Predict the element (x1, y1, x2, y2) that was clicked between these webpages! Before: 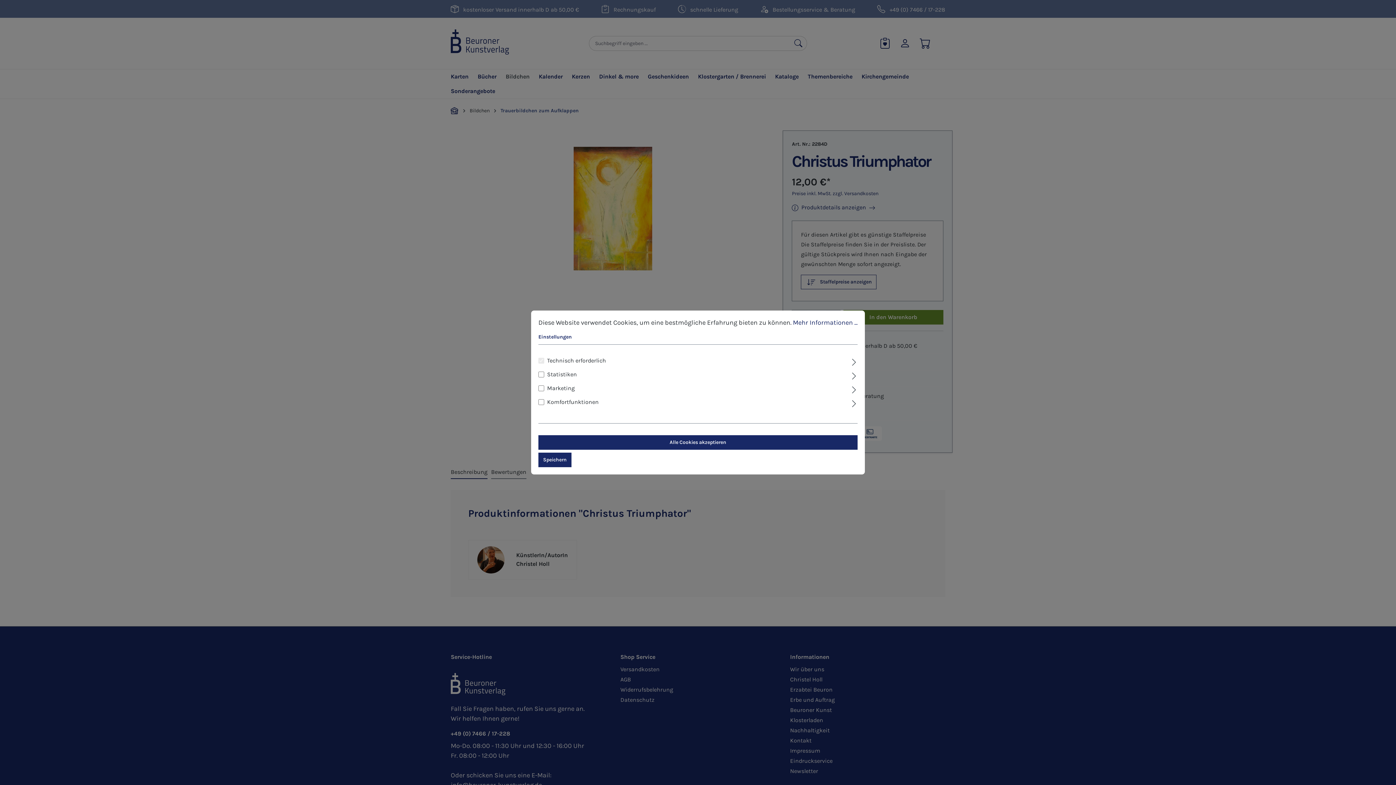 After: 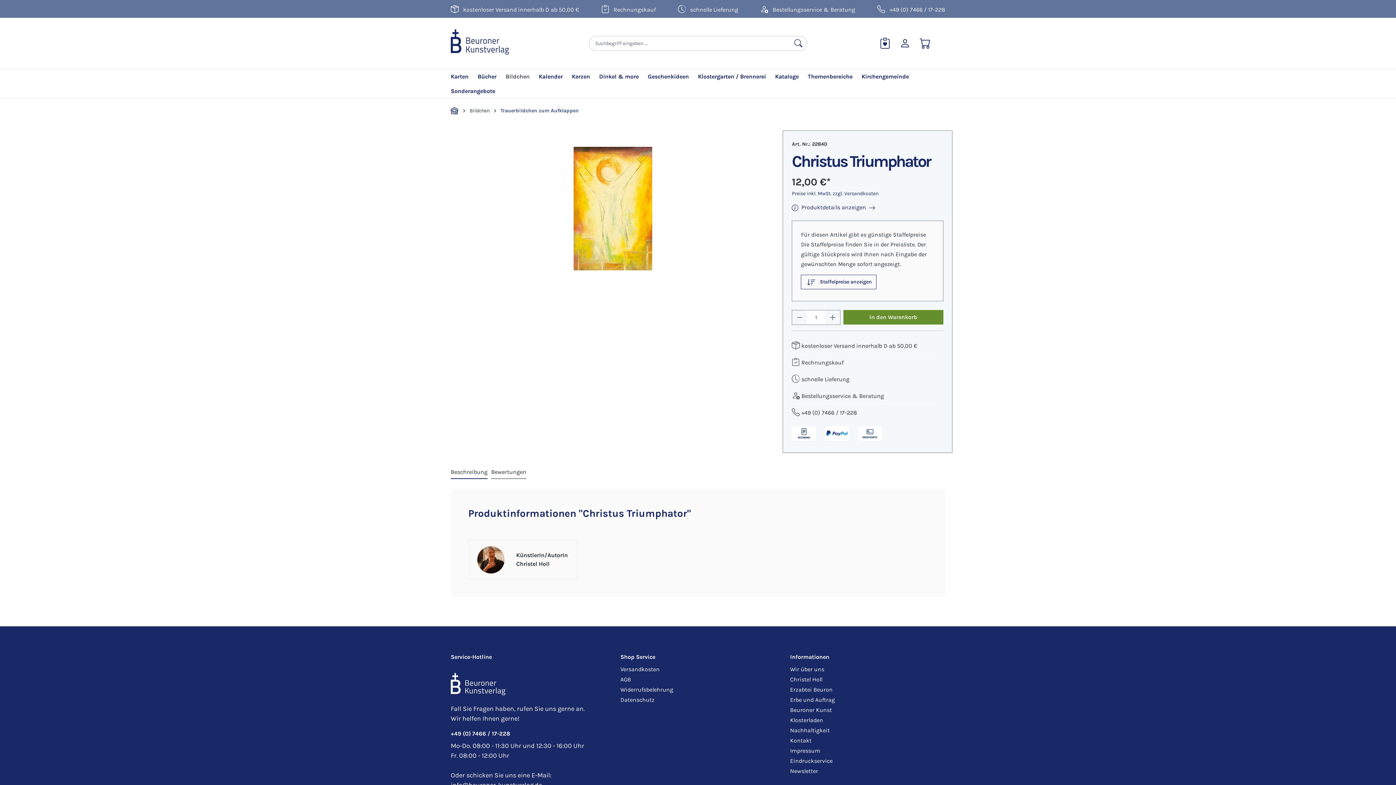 Action: bbox: (538, 435, 857, 450) label: Alle Cookies akzeptieren